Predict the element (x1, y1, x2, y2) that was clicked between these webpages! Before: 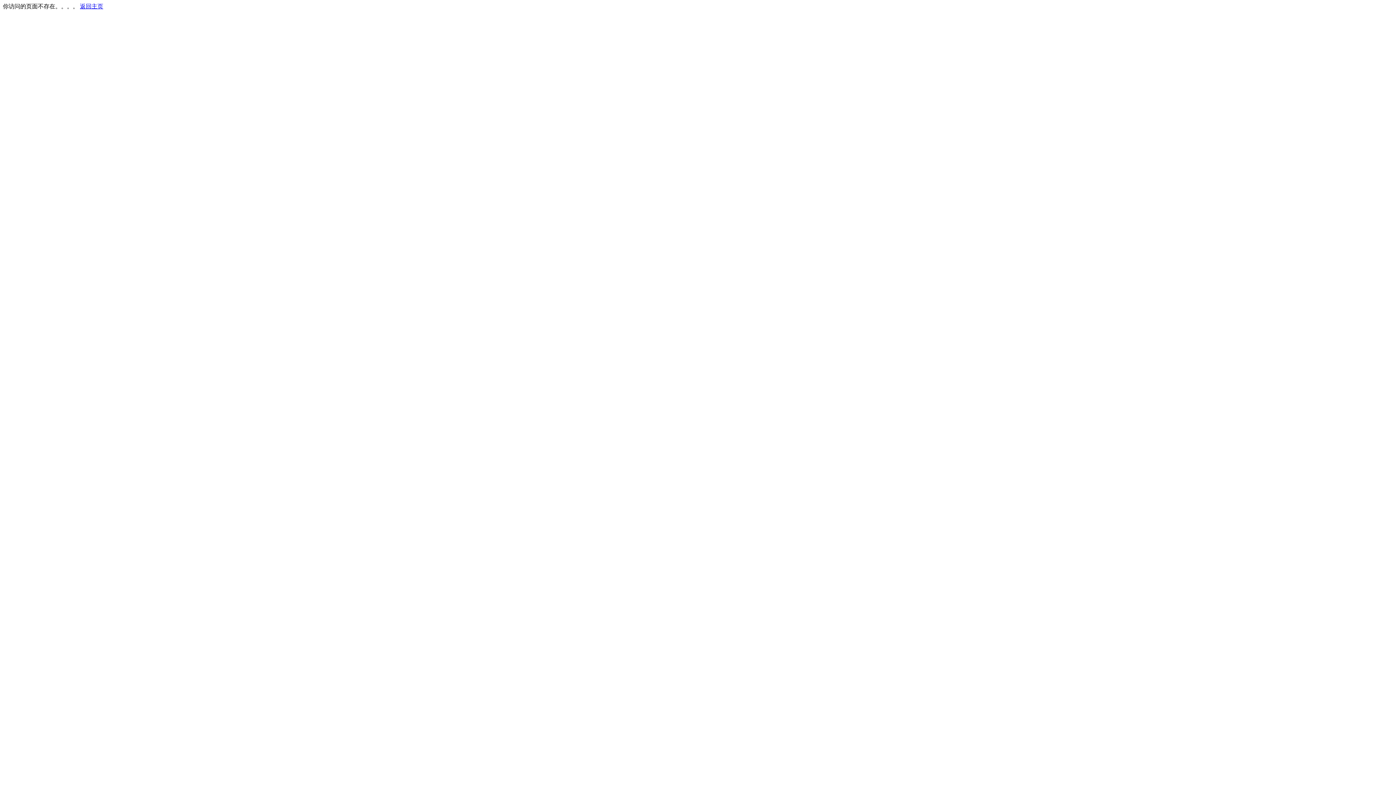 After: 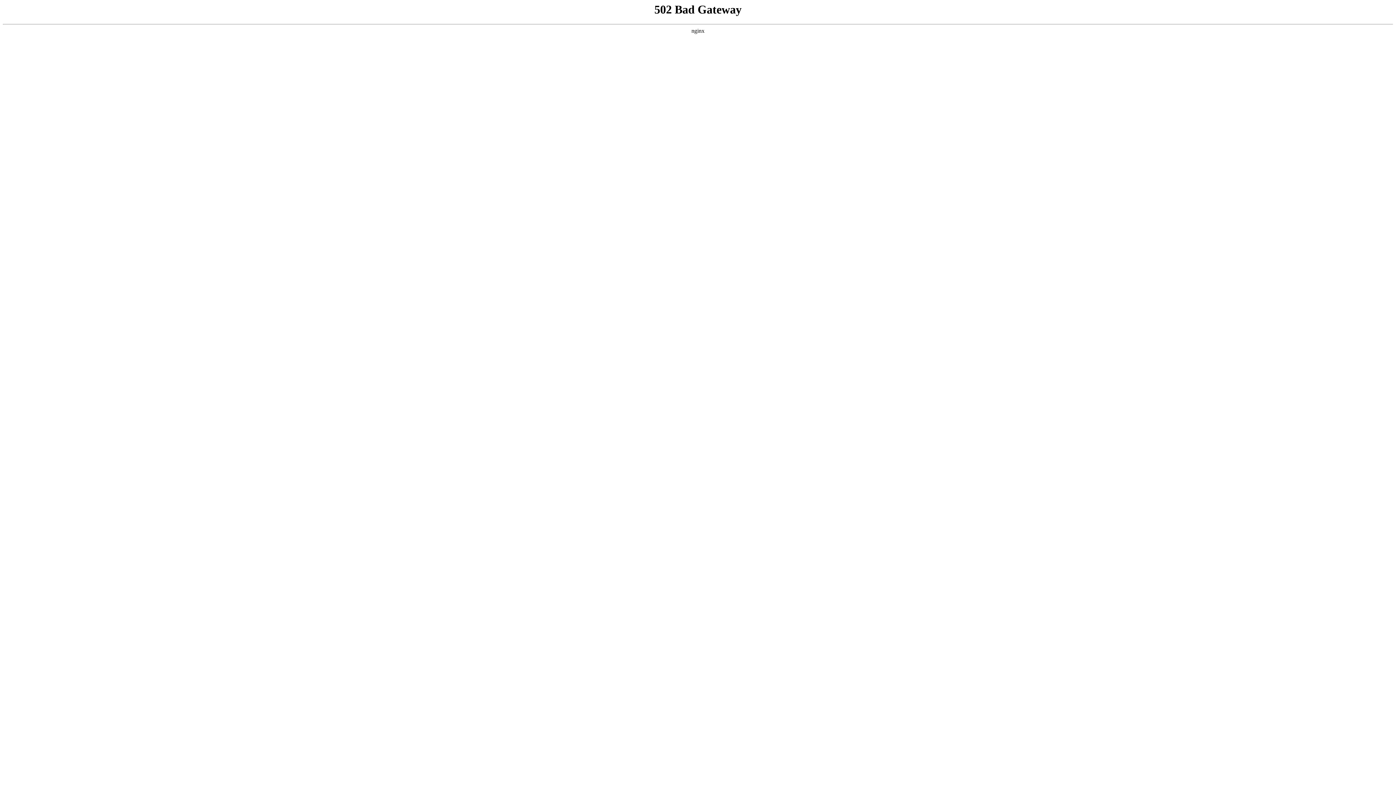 Action: bbox: (80, 3, 103, 9) label: 返回主页